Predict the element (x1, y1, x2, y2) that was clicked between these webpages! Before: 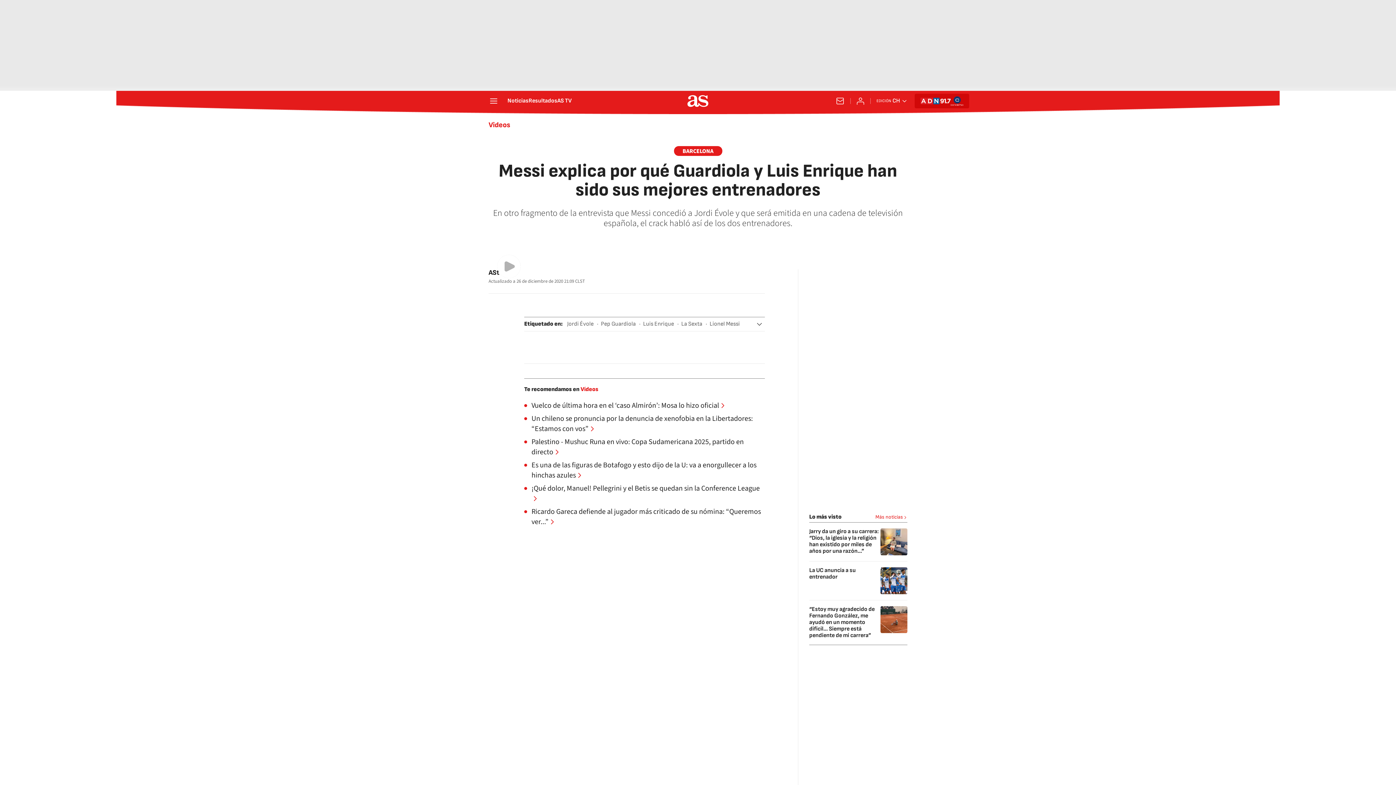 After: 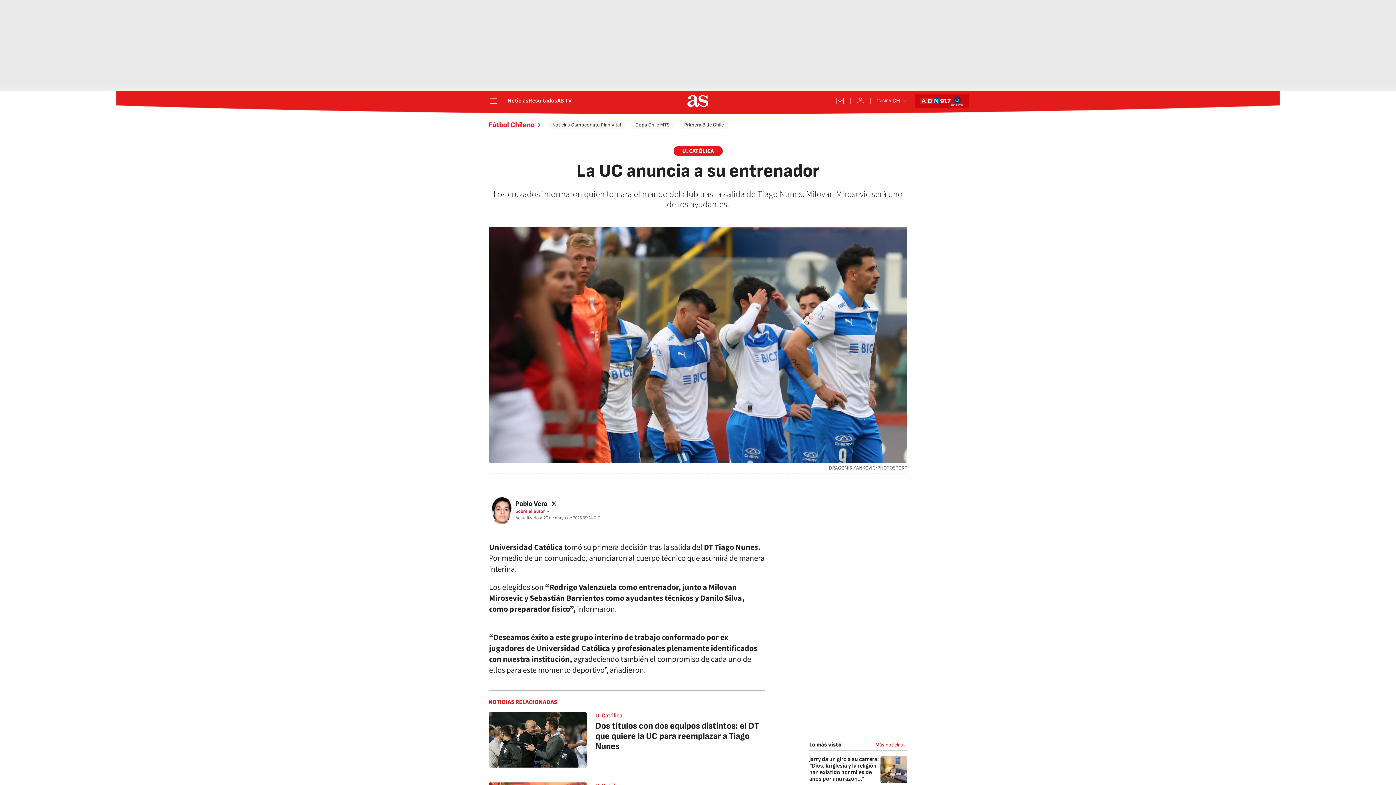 Action: label: La UC anuncia a su entrenador bbox: (809, 567, 856, 580)